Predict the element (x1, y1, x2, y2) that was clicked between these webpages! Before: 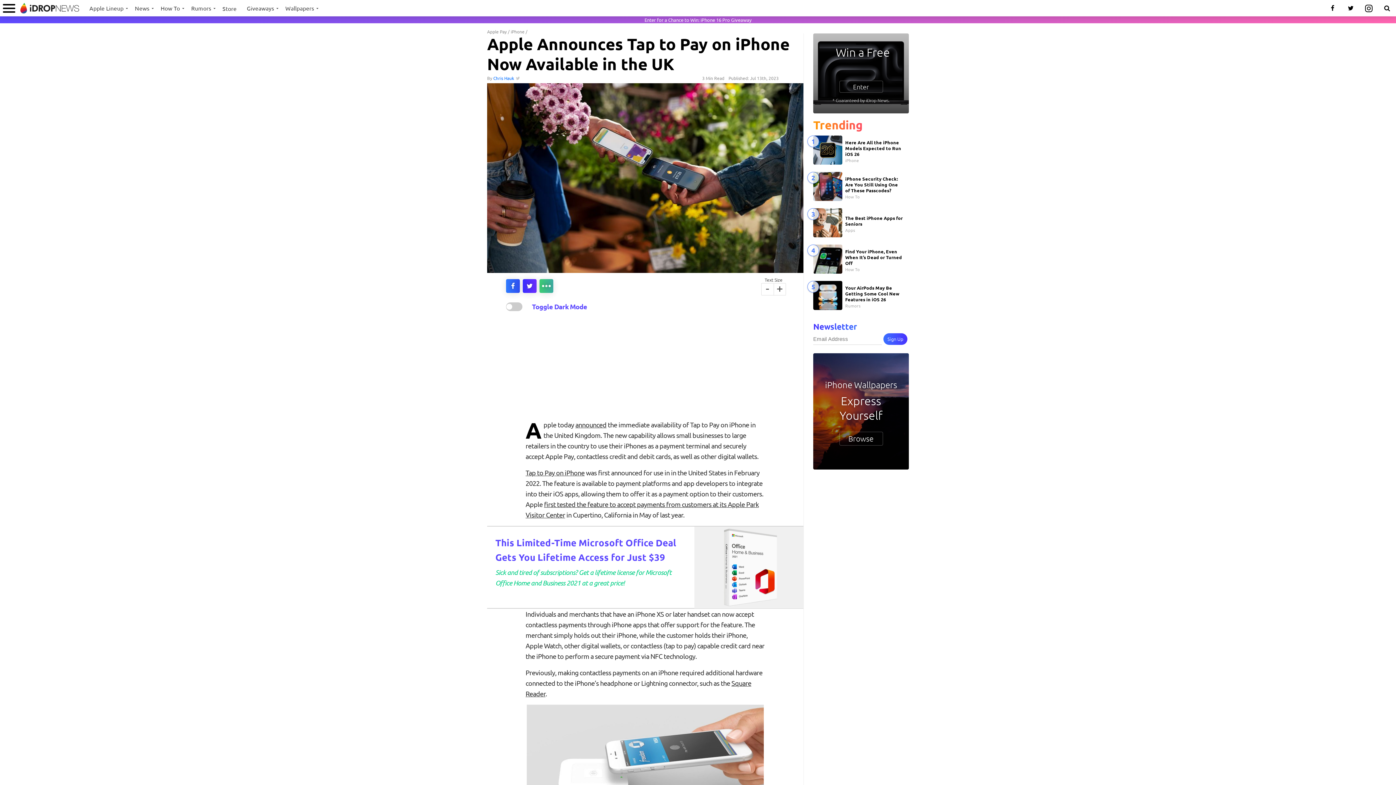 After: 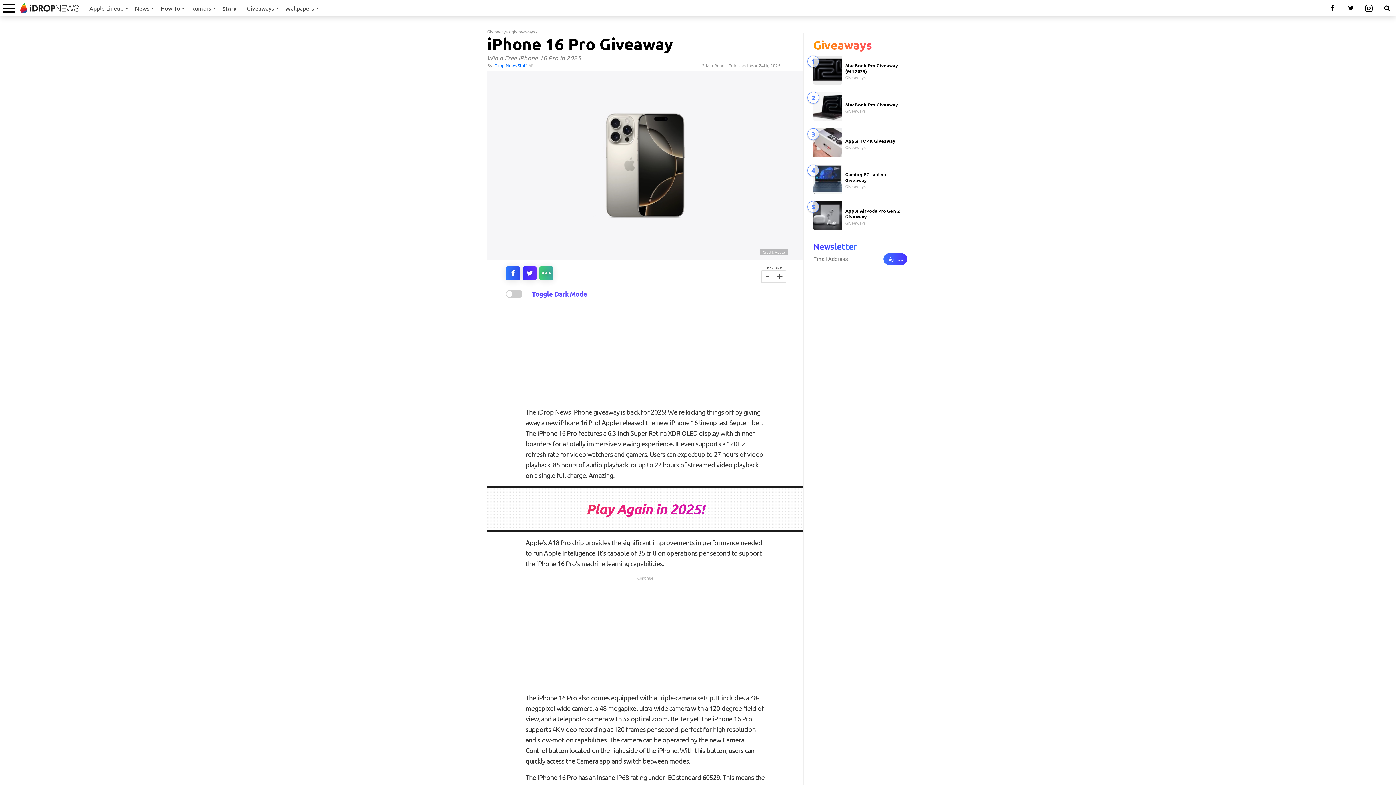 Action: label: Enter for a Chance to Win: iPhone 16 Pro Giveaway bbox: (0, 16, 1396, 23)